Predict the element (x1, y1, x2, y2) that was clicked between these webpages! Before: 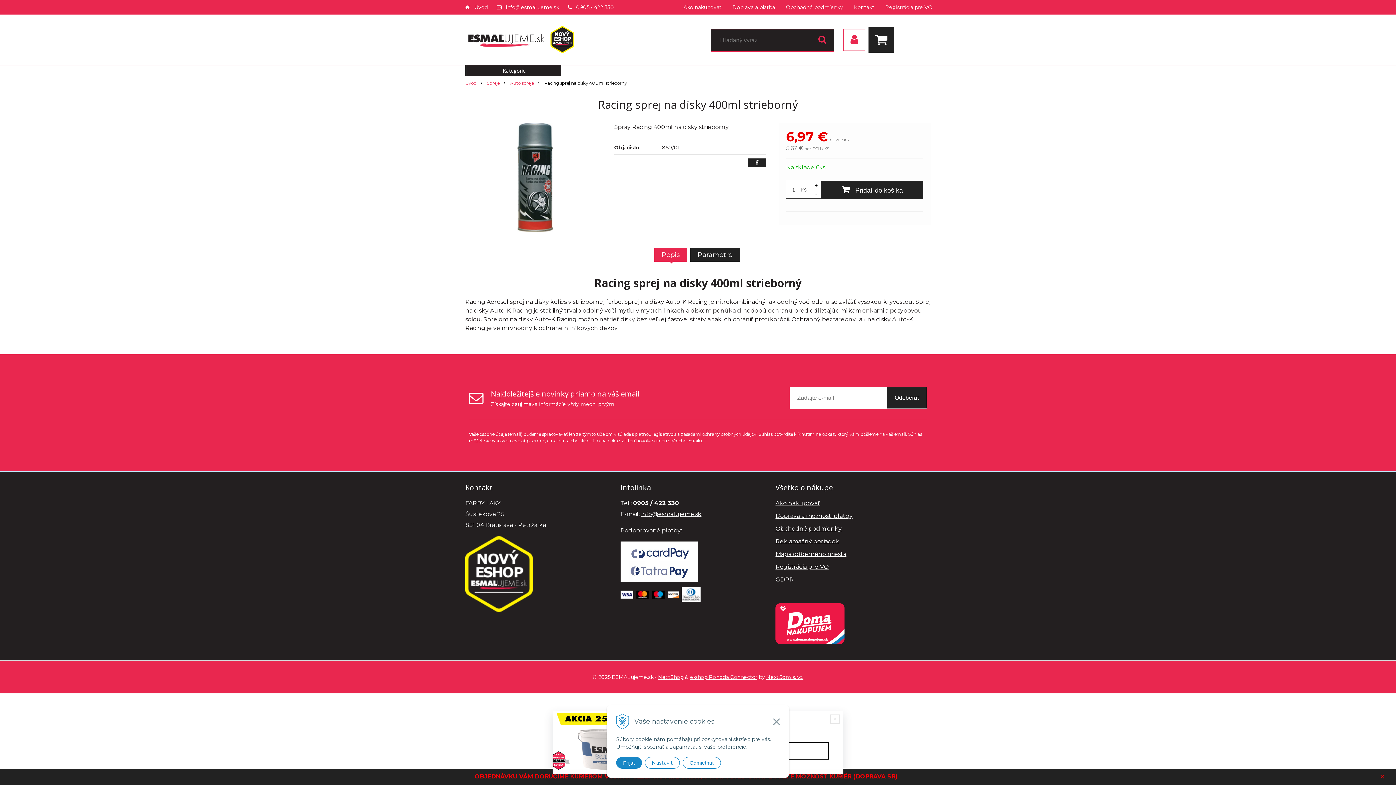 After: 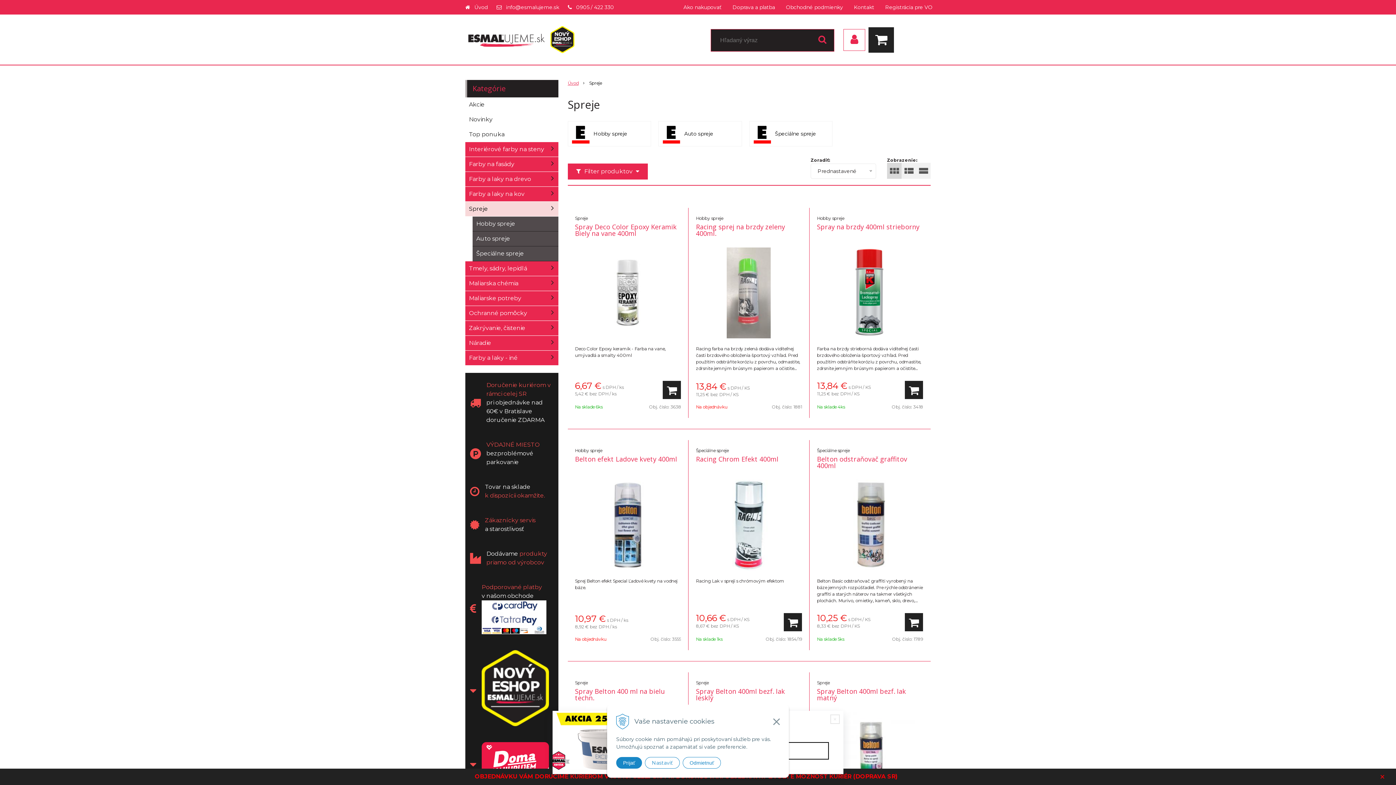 Action: label: Spreje bbox: (486, 80, 499, 85)